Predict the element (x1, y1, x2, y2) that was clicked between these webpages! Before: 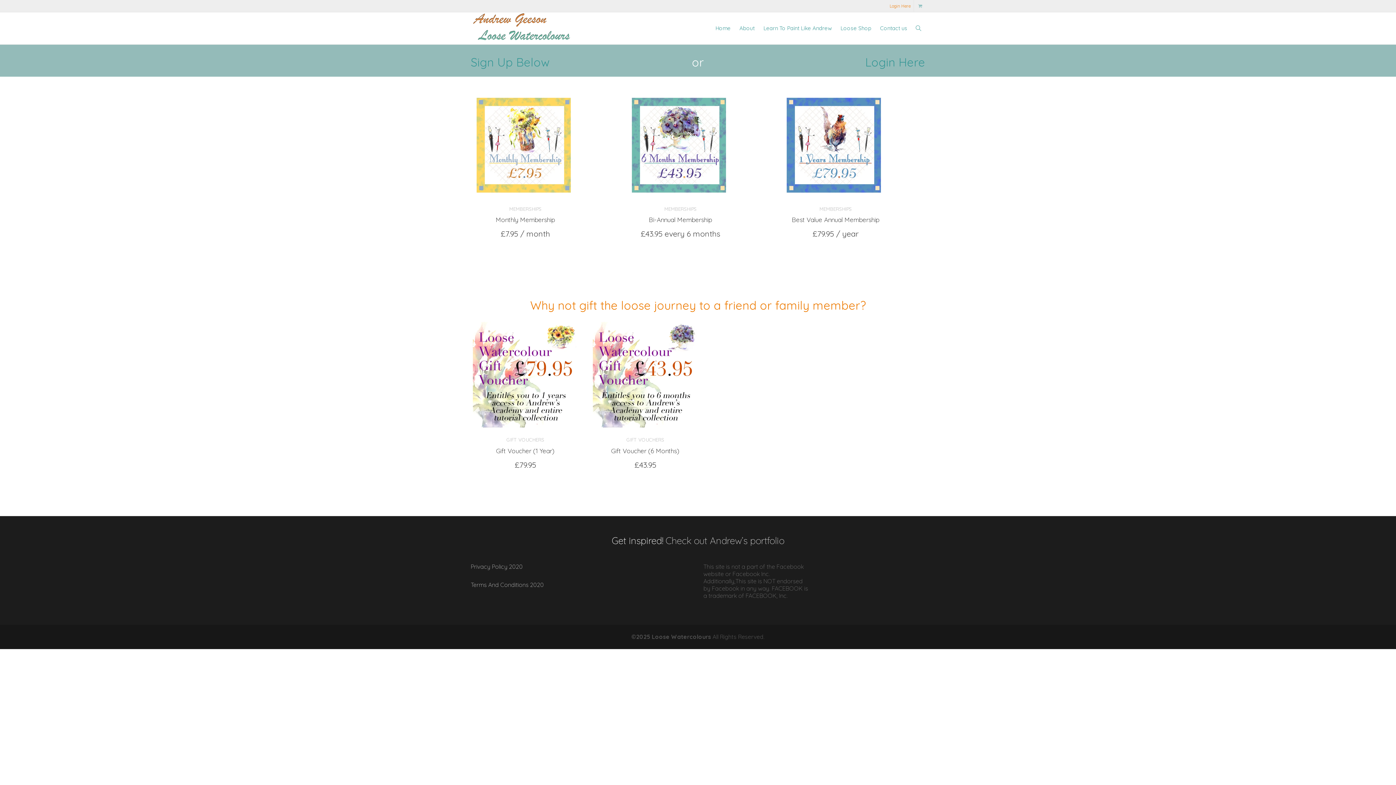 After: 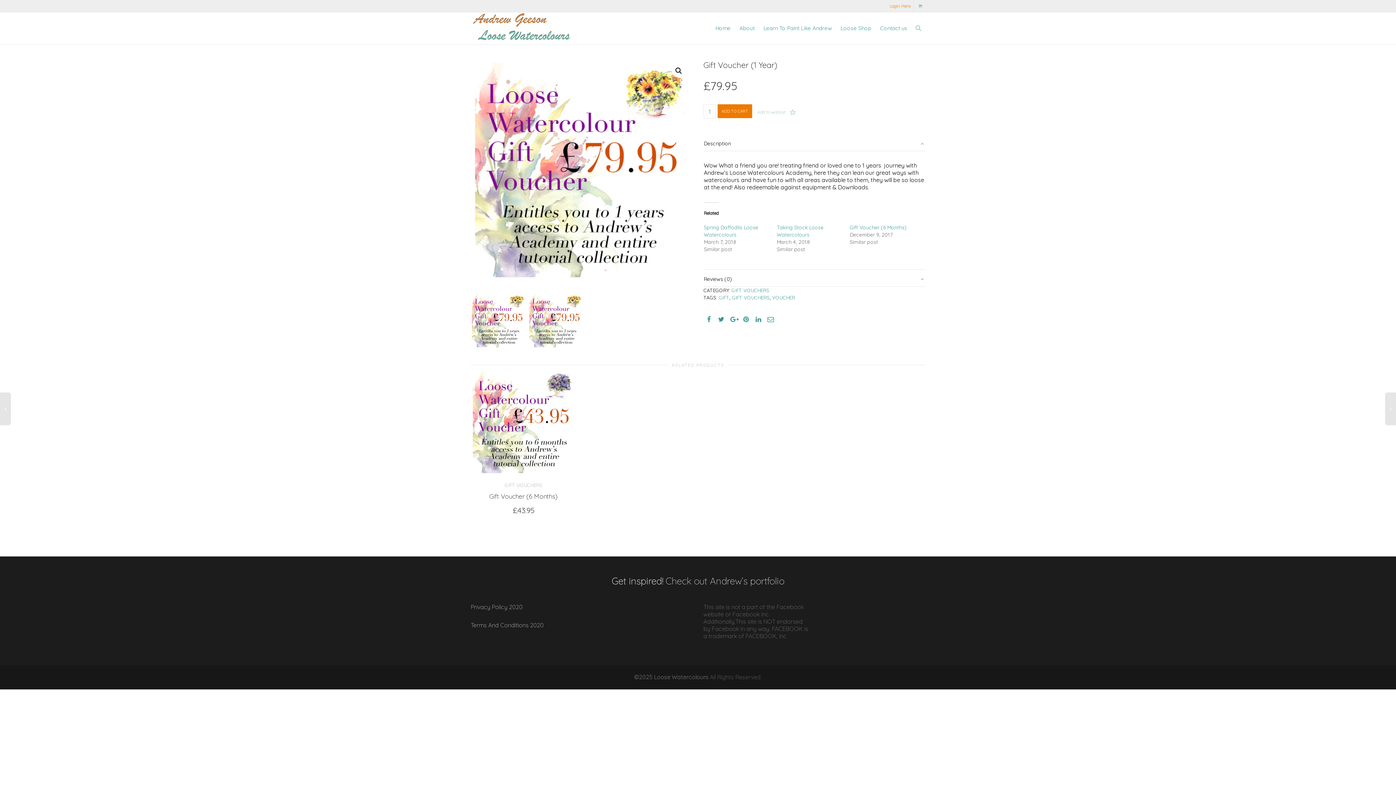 Action: bbox: (470, 320, 580, 432)